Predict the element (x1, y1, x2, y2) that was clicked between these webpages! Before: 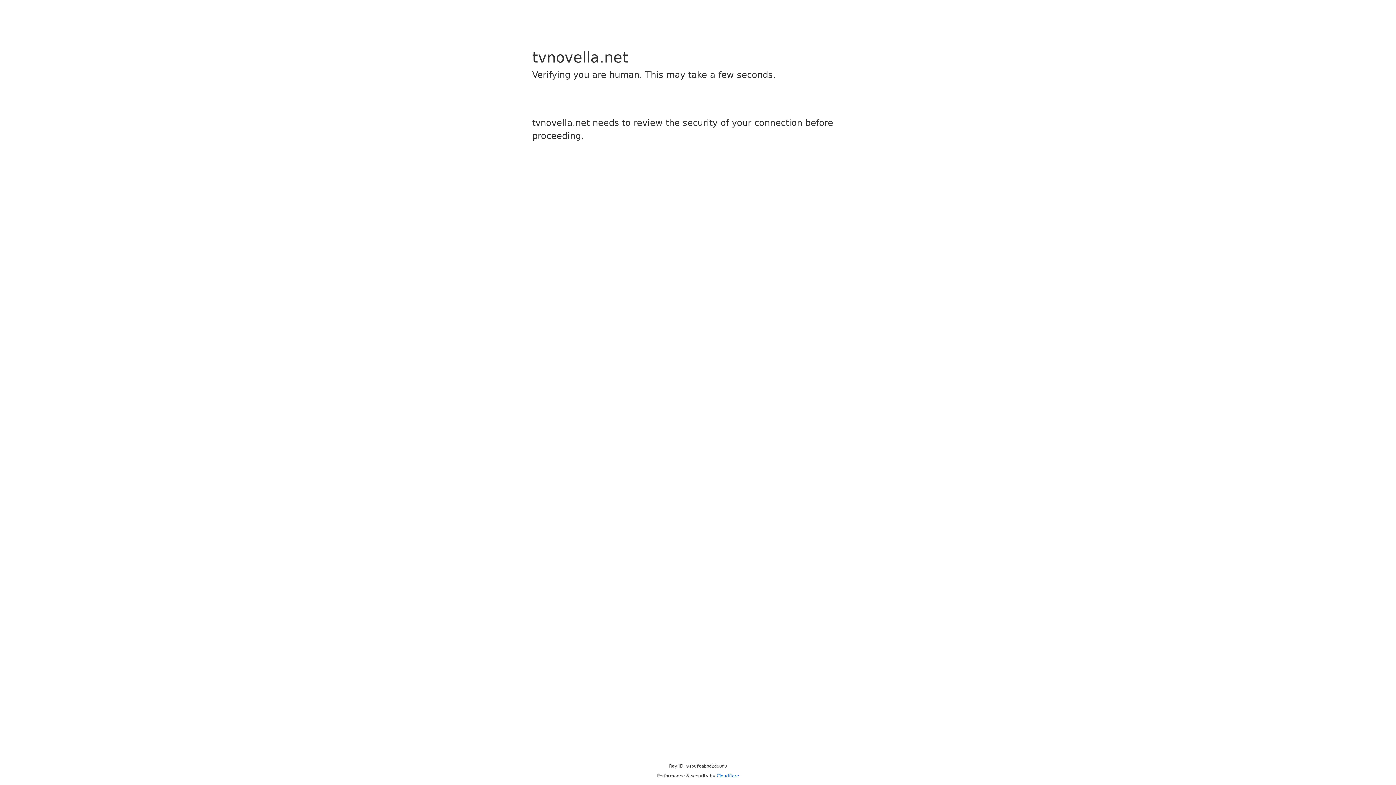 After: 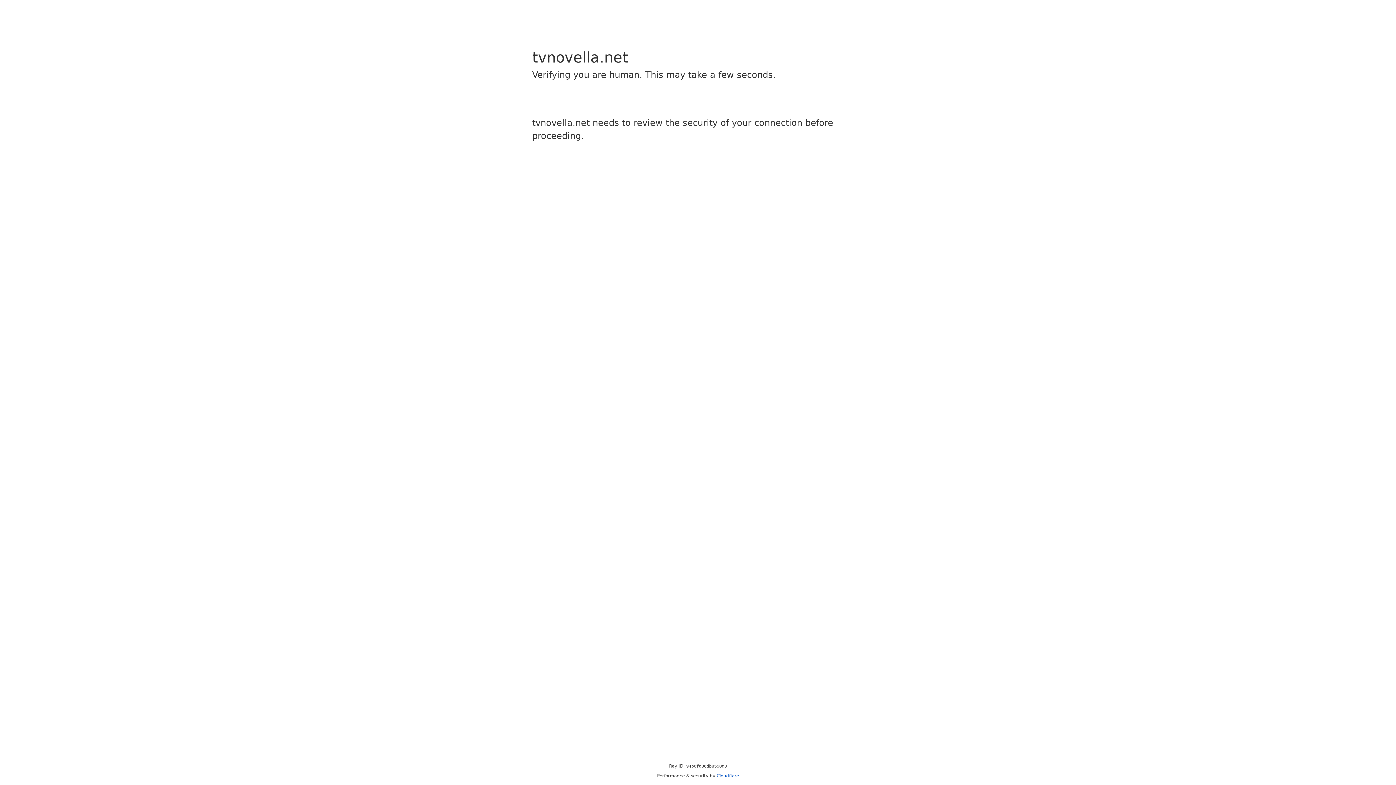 Action: bbox: (716, 773, 739, 778) label: Cloudflare